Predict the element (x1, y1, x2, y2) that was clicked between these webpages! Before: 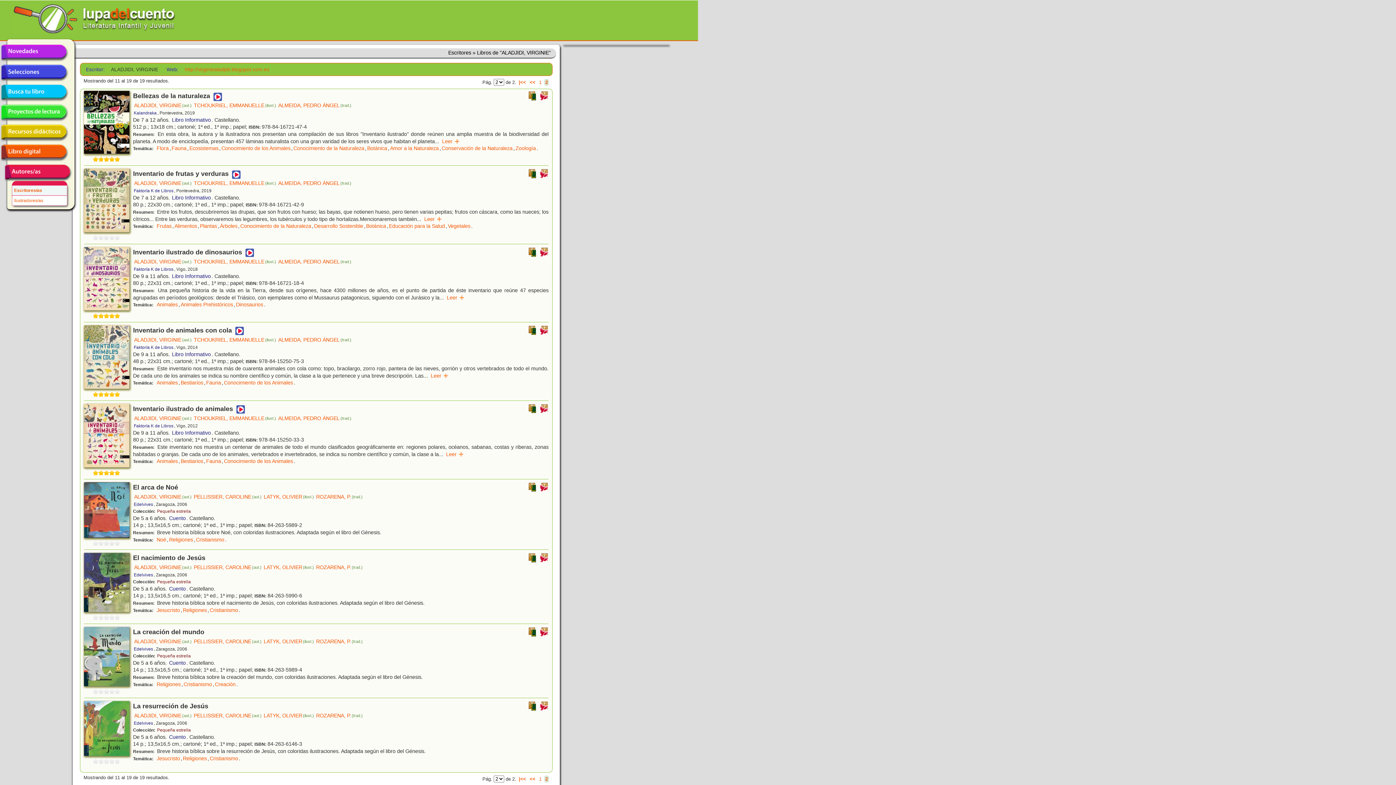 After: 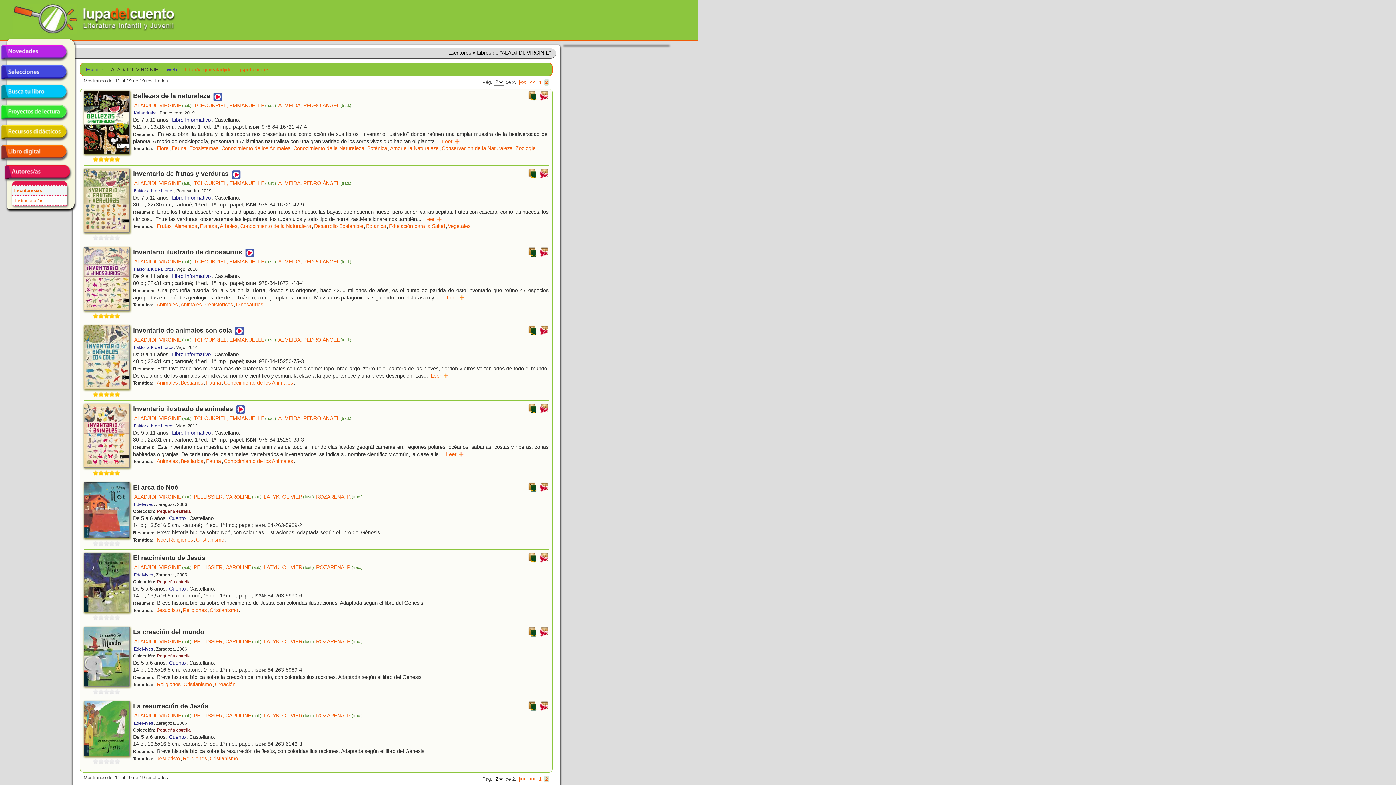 Action: bbox: (235, 326, 244, 334)